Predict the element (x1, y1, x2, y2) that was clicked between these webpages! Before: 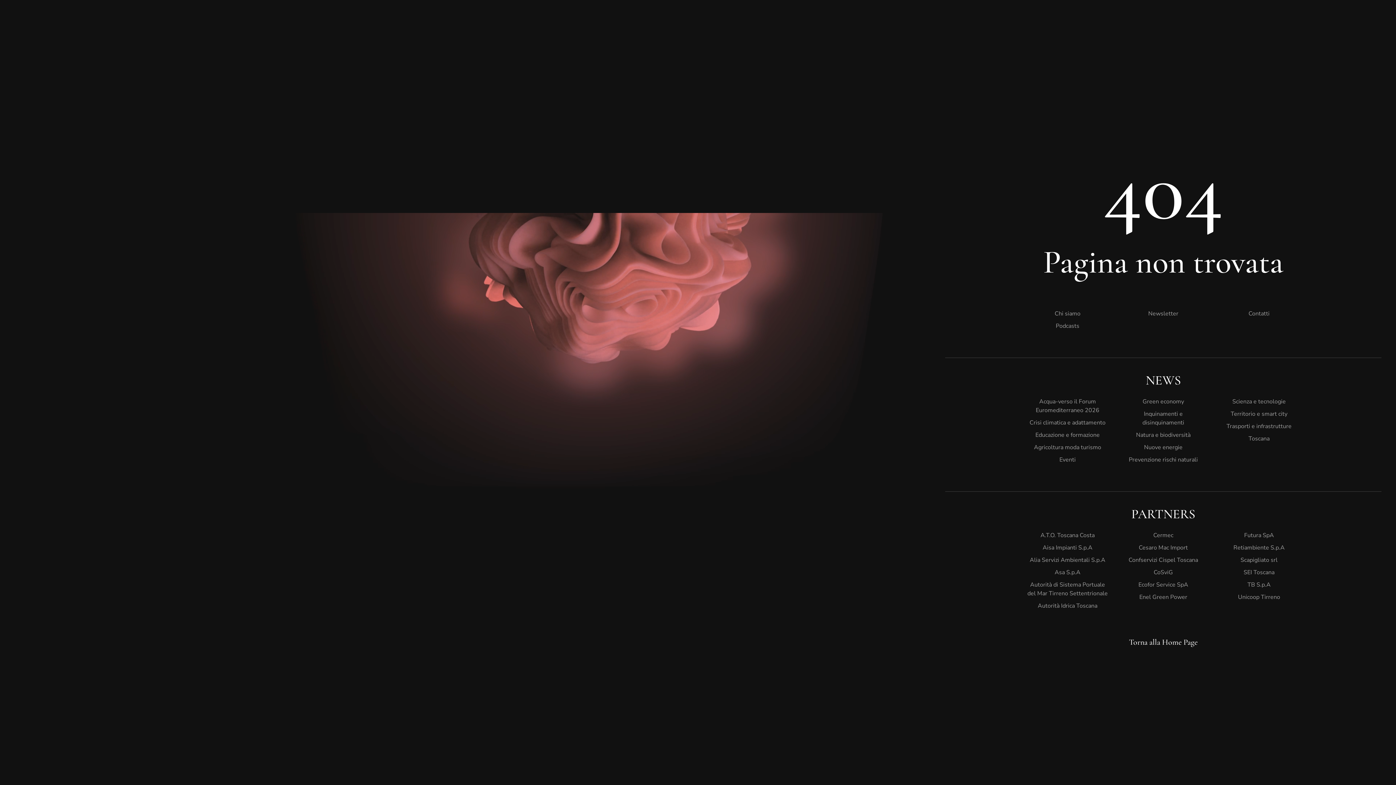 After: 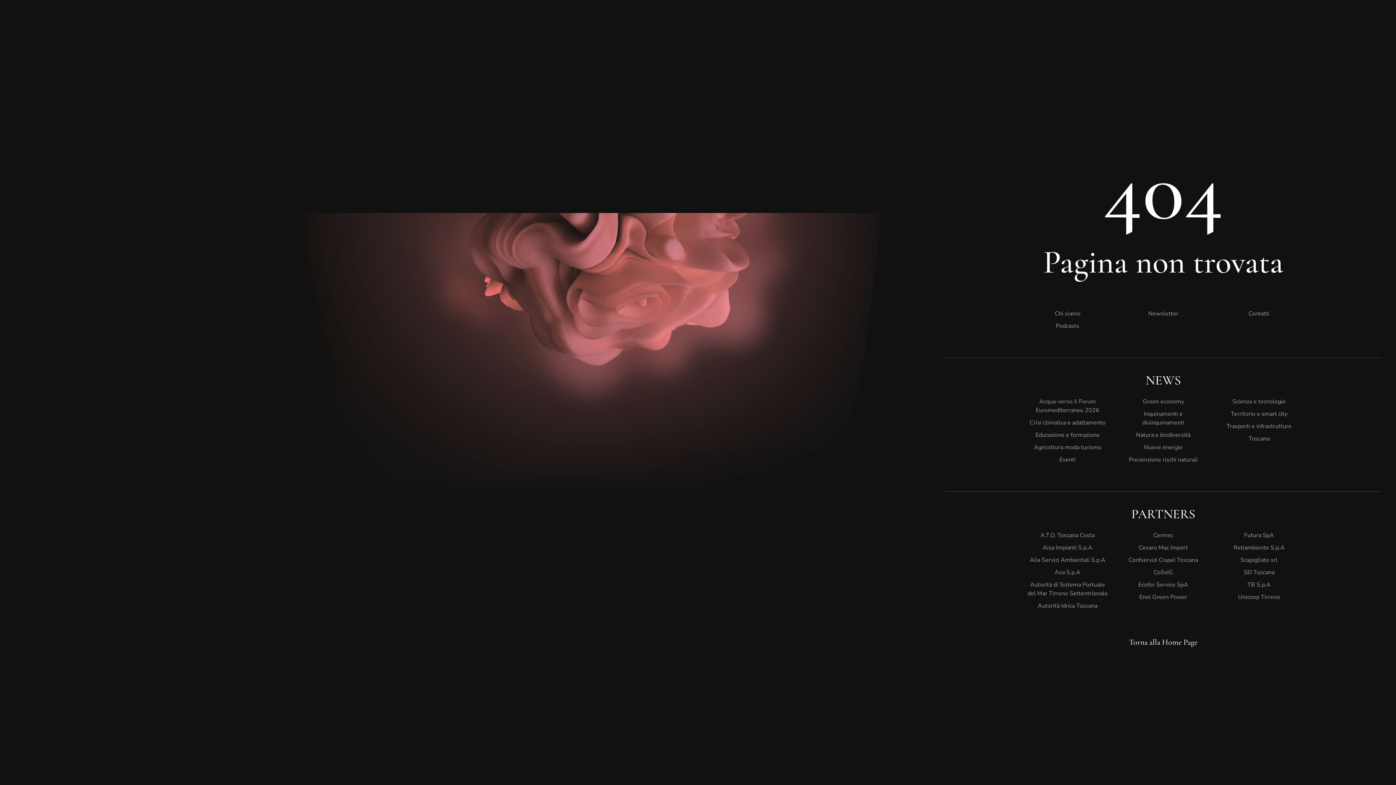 Action: bbox: (1218, 408, 1299, 420) label: Territorio e smart city